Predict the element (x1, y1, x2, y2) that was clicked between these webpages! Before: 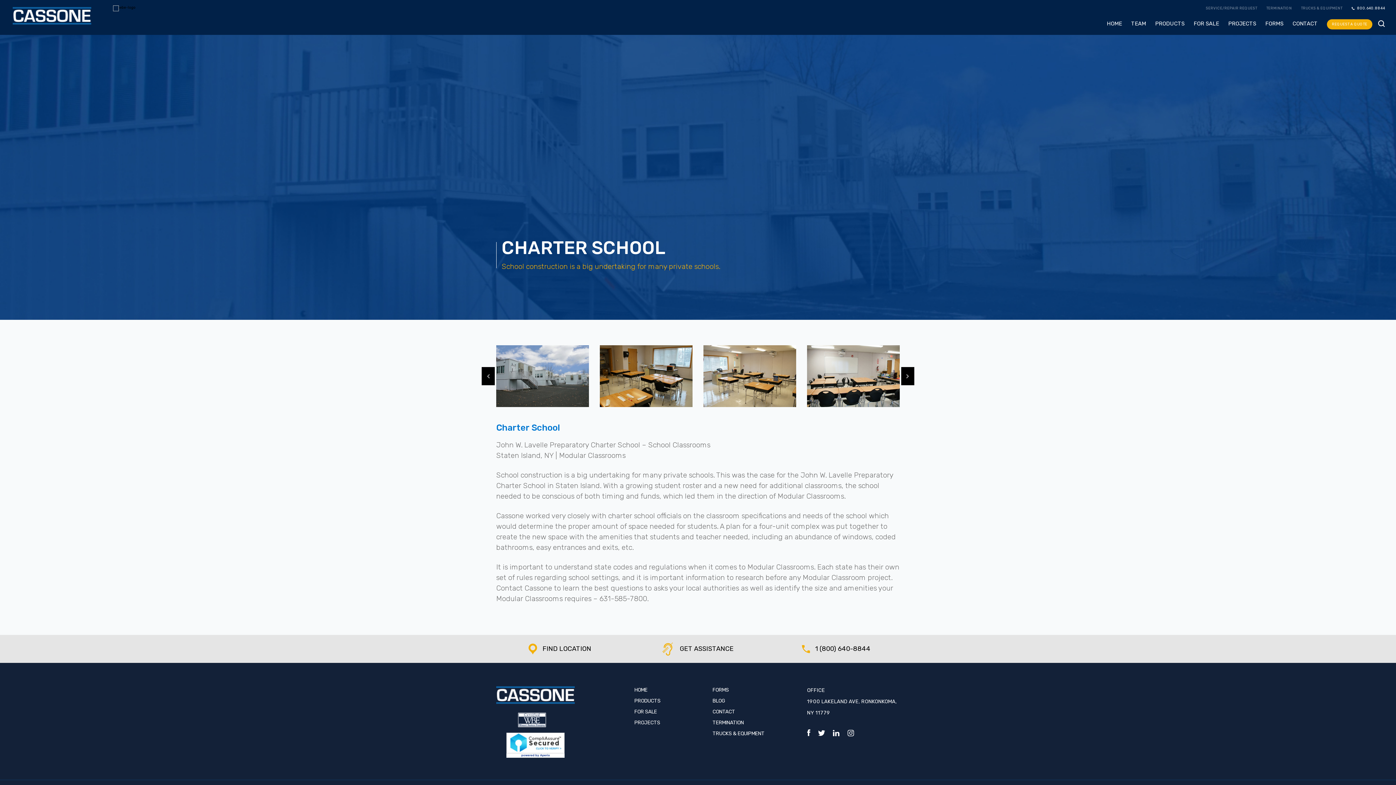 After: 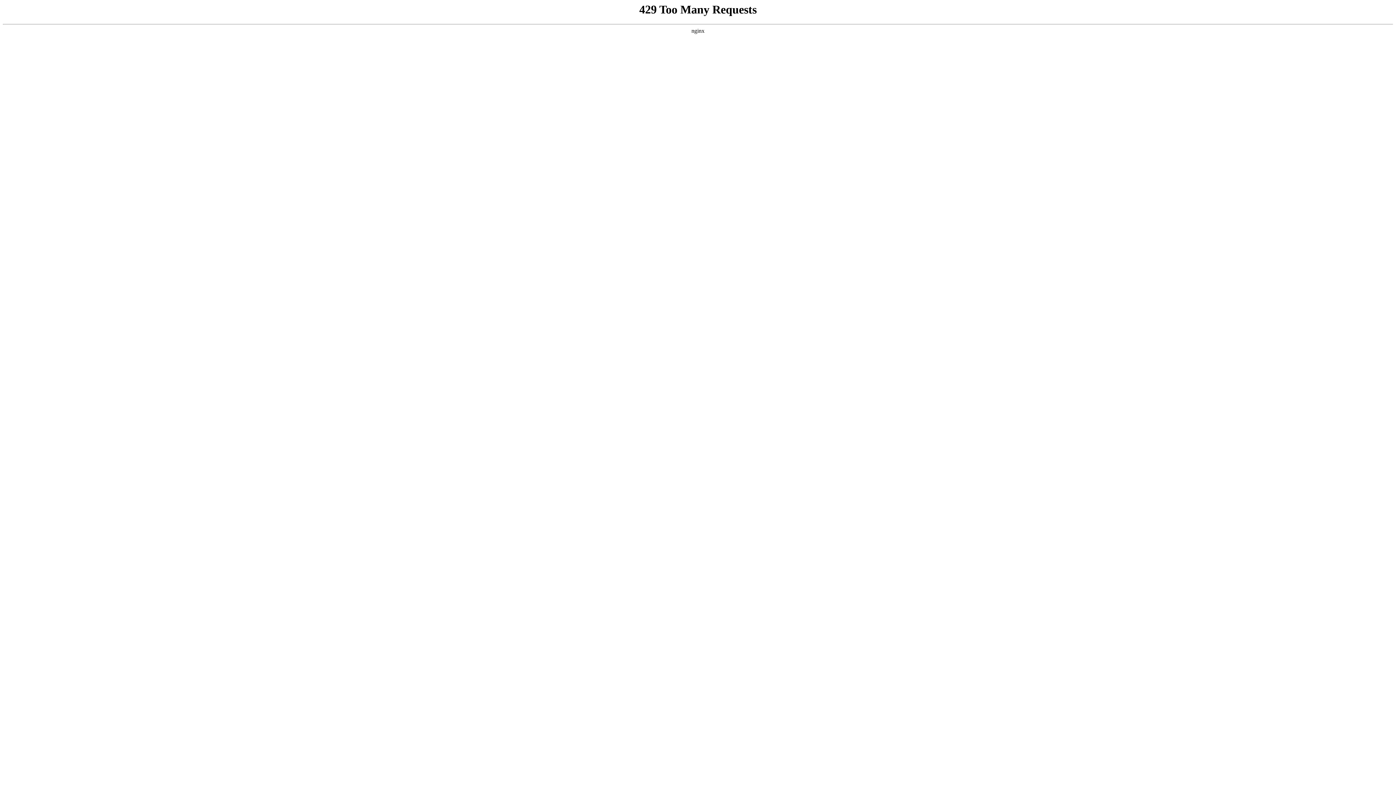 Action: bbox: (712, 709, 735, 715) label: CONTACT